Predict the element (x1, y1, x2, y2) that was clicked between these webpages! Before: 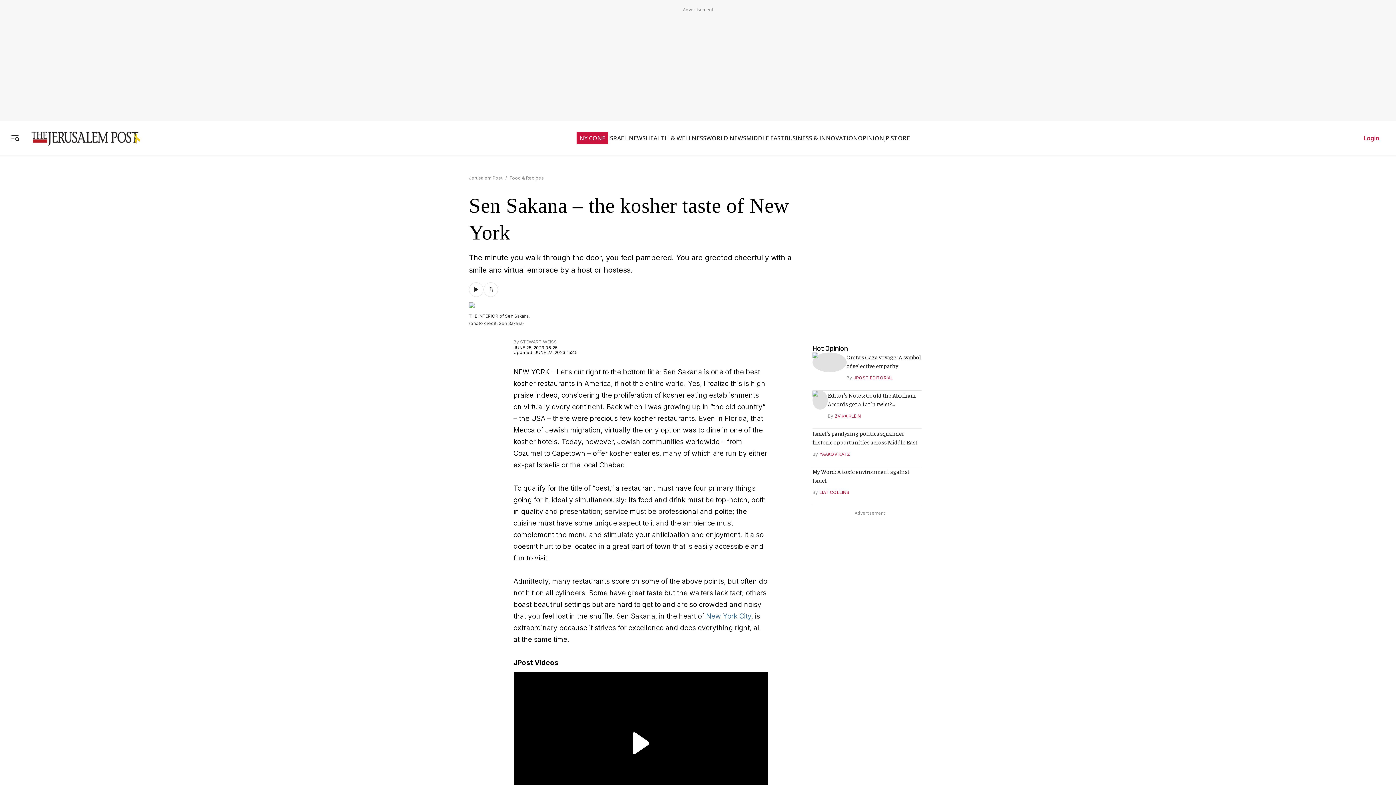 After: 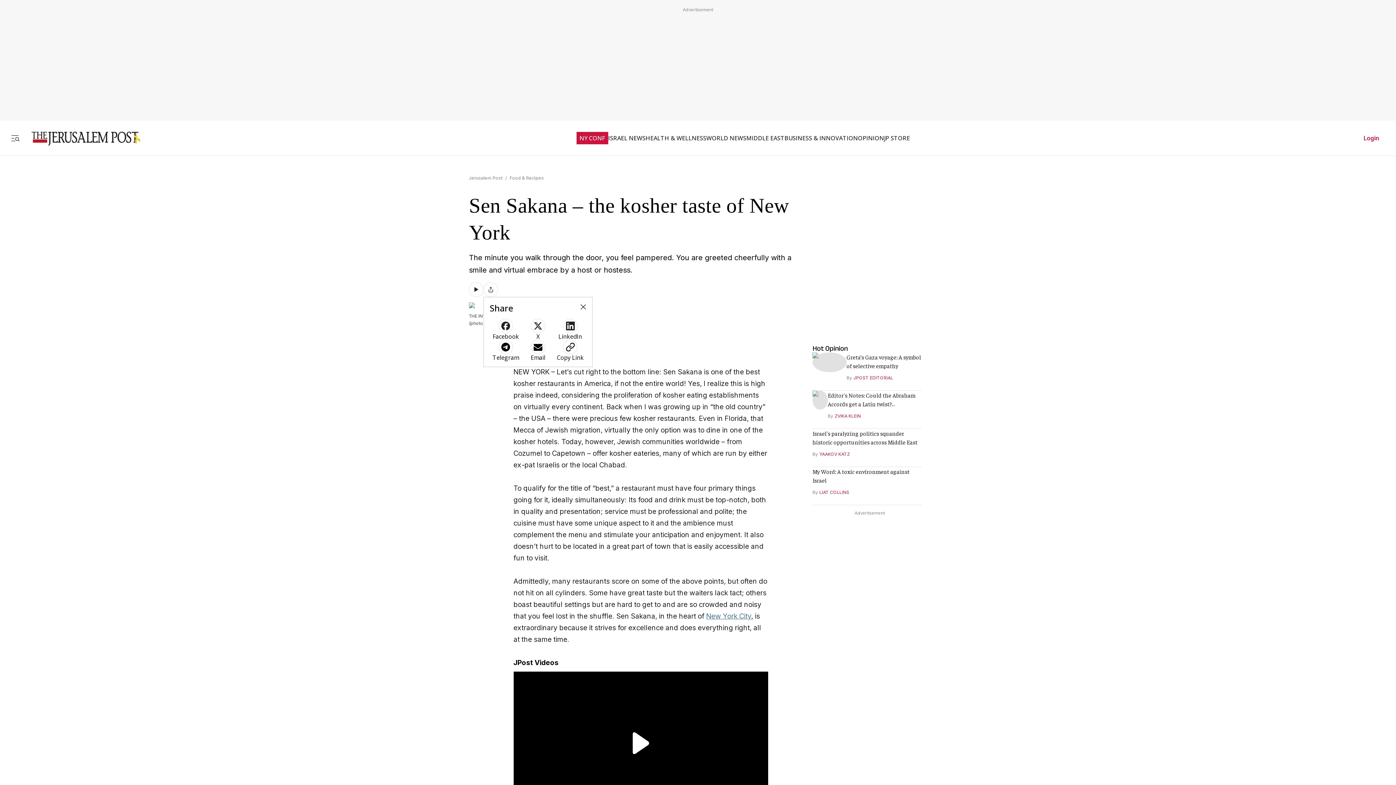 Action: bbox: (483, 282, 498, 296)